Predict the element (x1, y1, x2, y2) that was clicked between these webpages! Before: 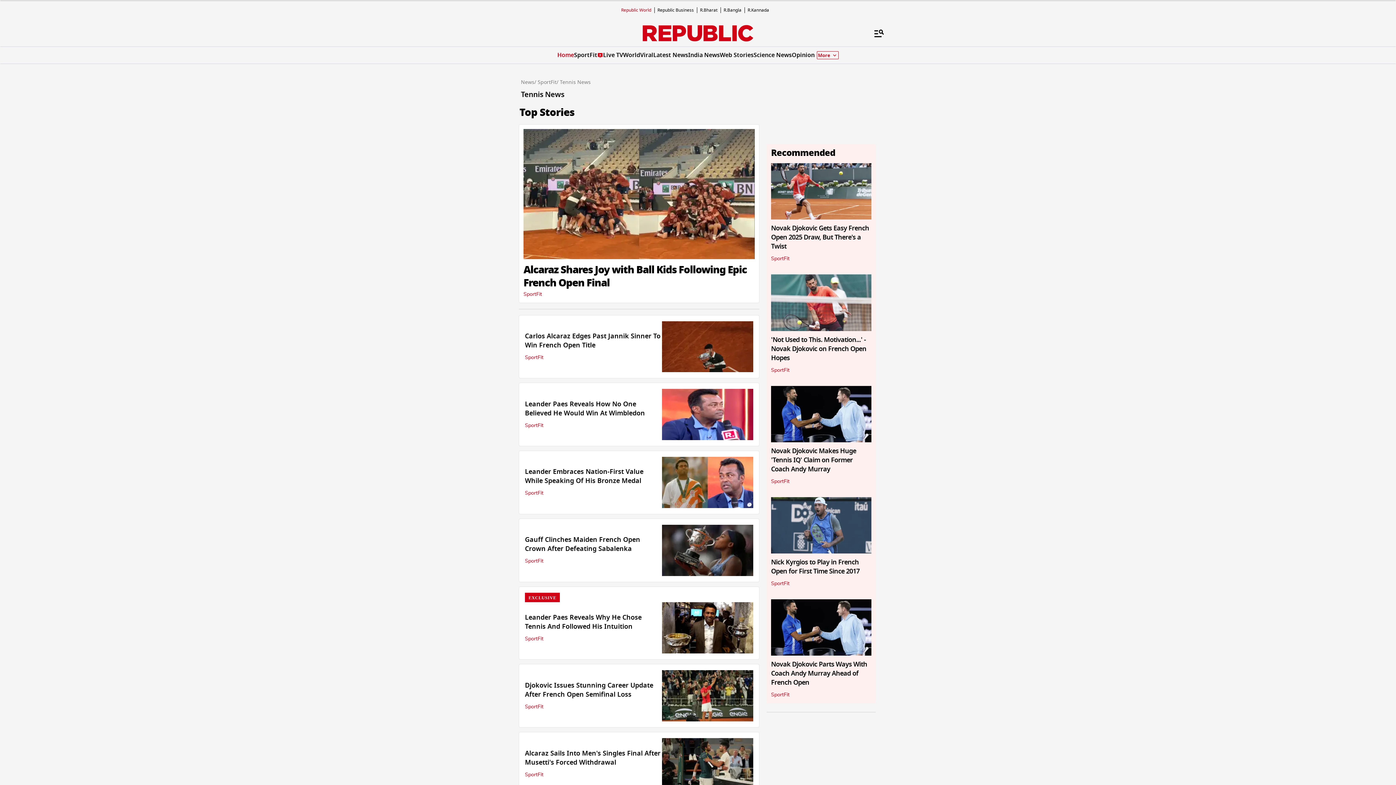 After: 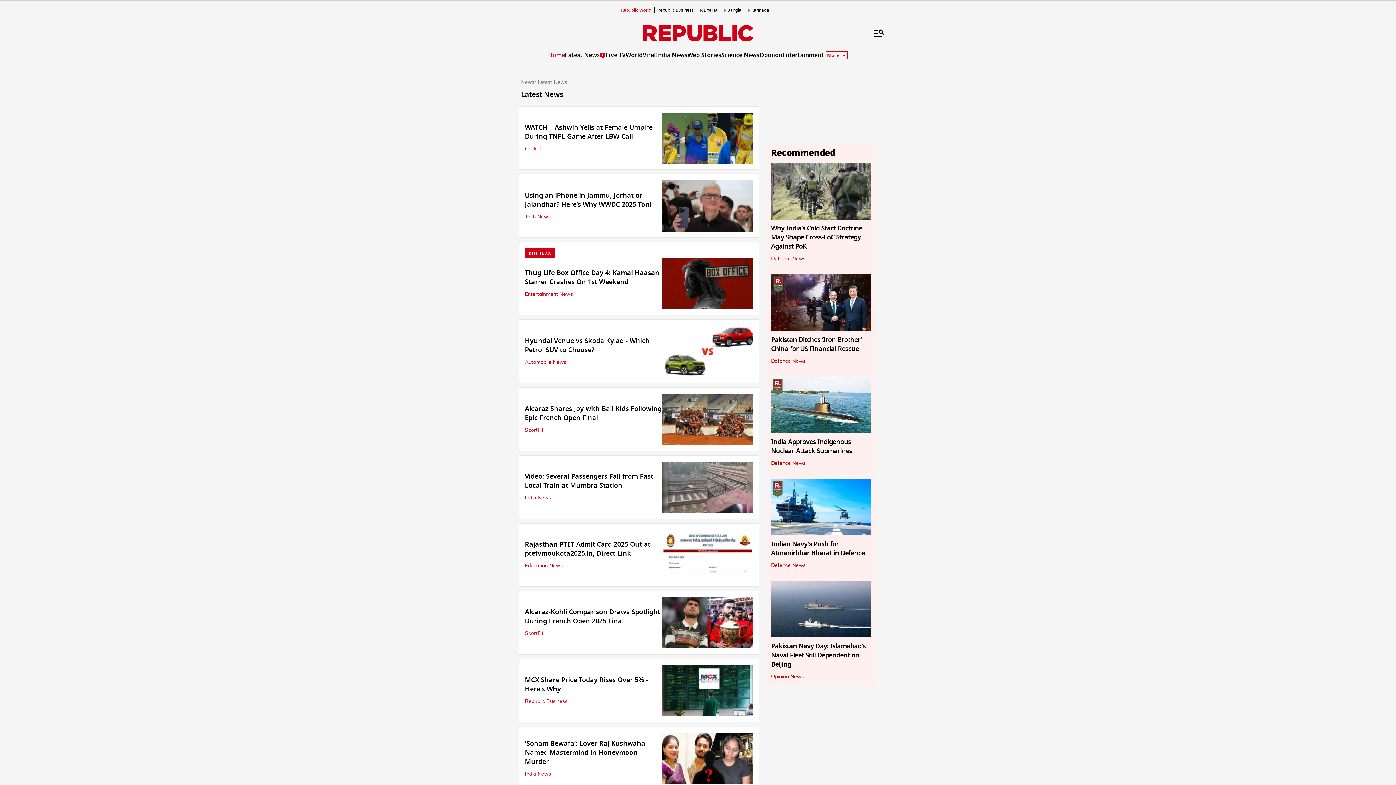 Action: label: Latest News bbox: (653, 50, 688, 59)